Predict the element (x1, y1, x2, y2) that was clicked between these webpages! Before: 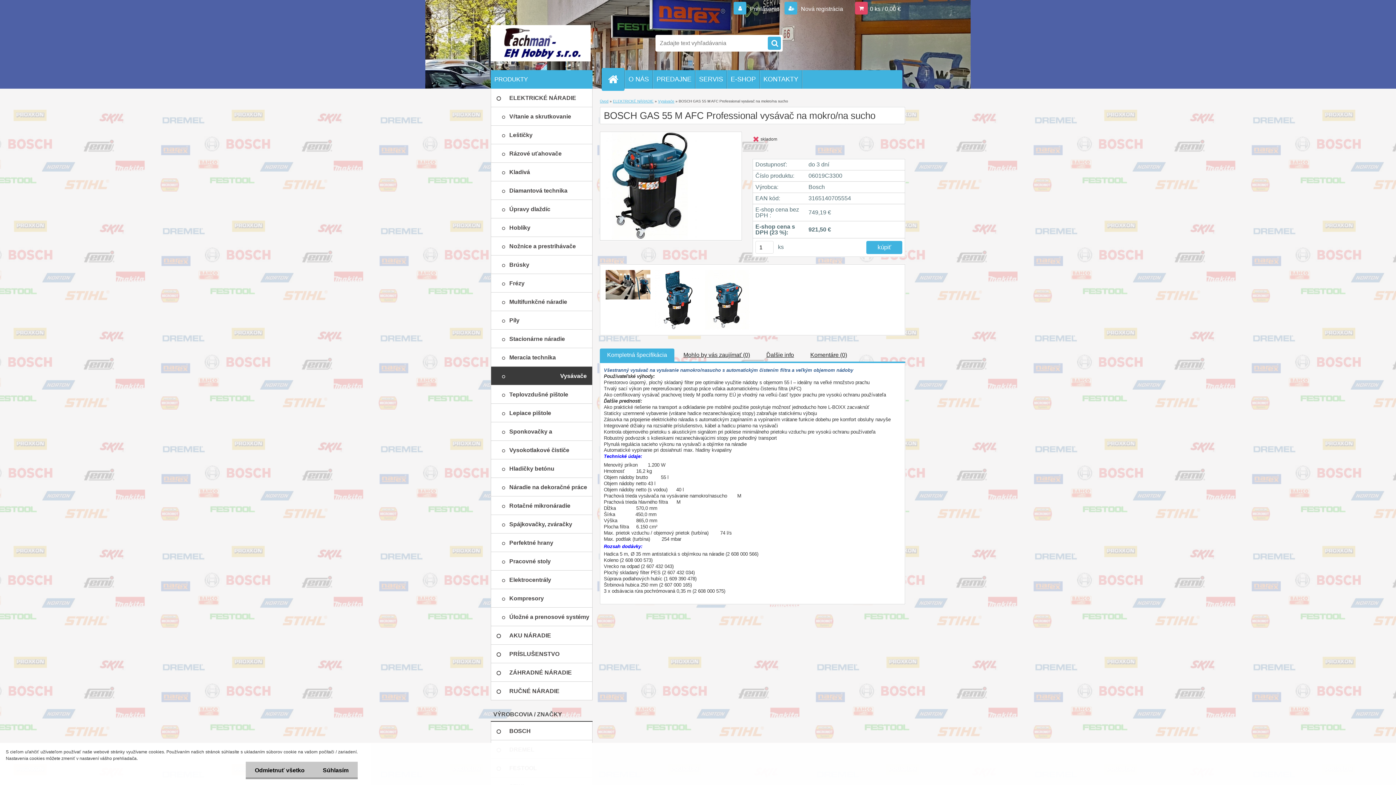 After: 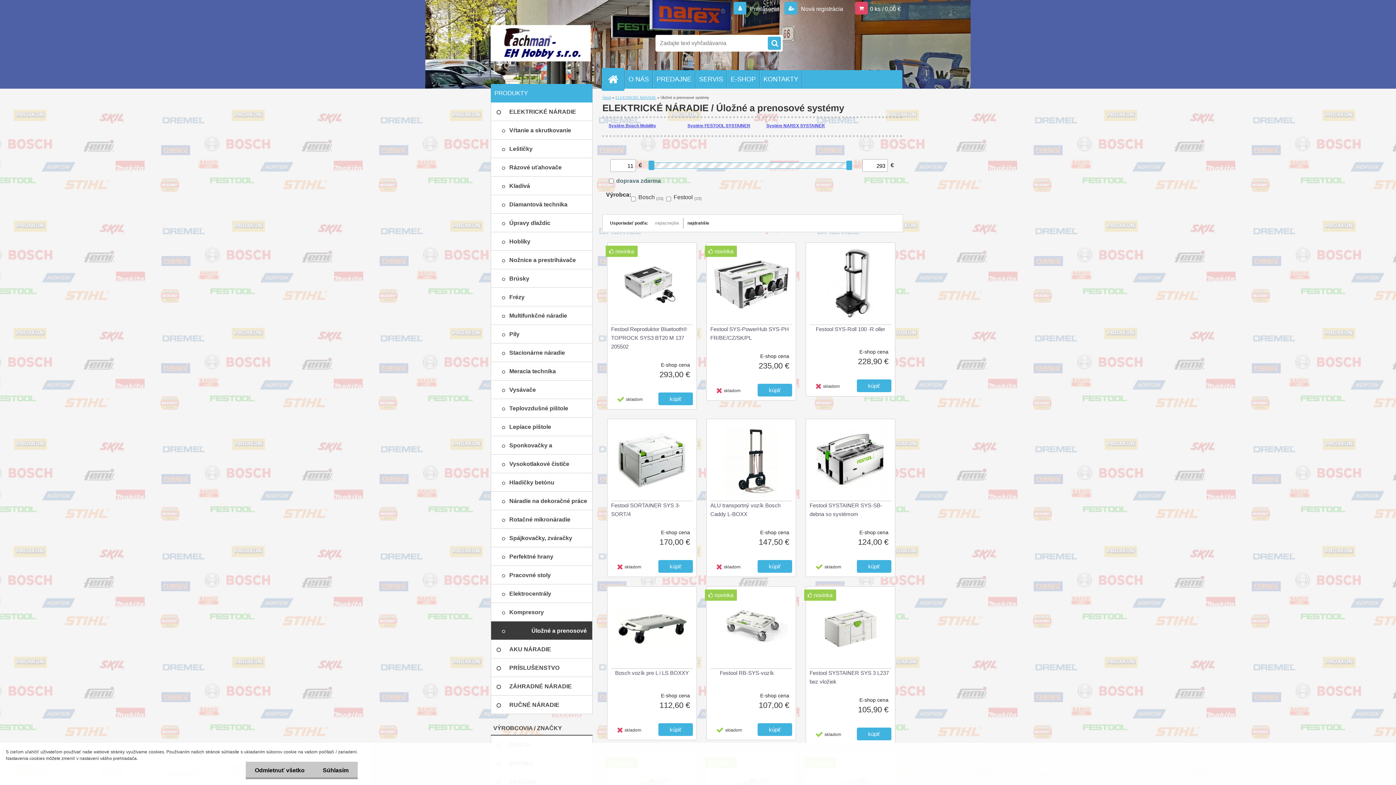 Action: label: Úložné a prenosové systémy bbox: (490, 608, 592, 626)